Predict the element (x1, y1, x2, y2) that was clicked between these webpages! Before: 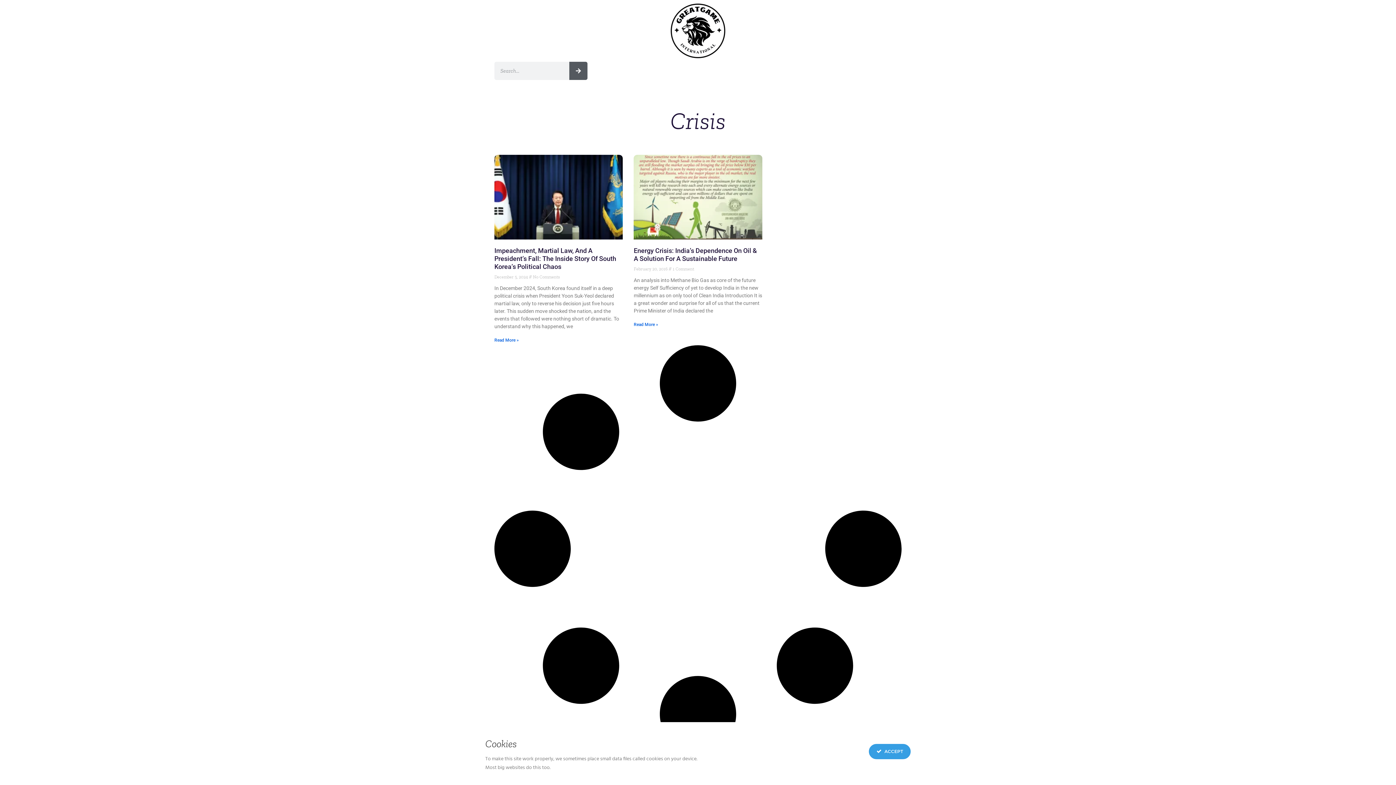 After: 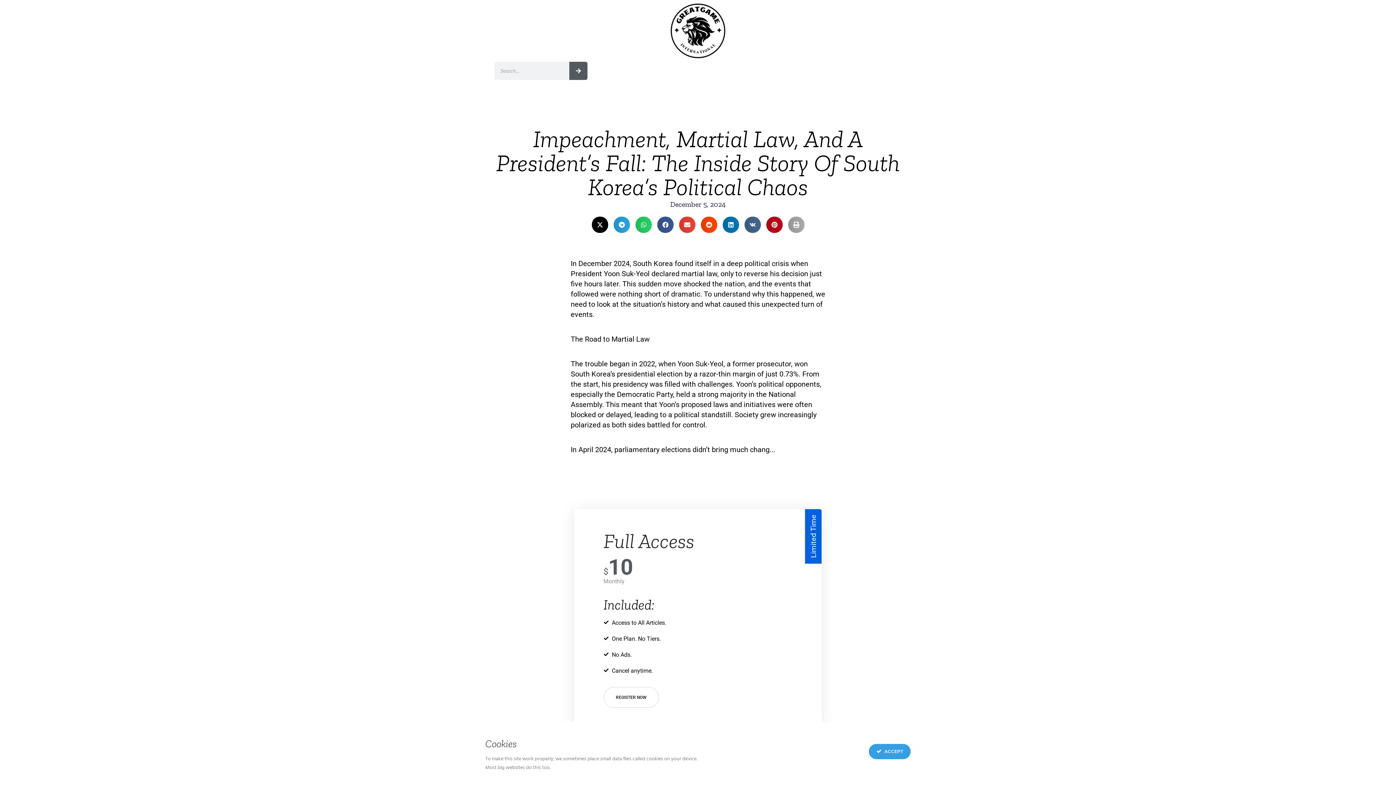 Action: label: Read more about Impeachment, Martial Law, And A President’s Fall: The Inside Story Of South Korea’s Political Chaos bbox: (494, 337, 518, 342)